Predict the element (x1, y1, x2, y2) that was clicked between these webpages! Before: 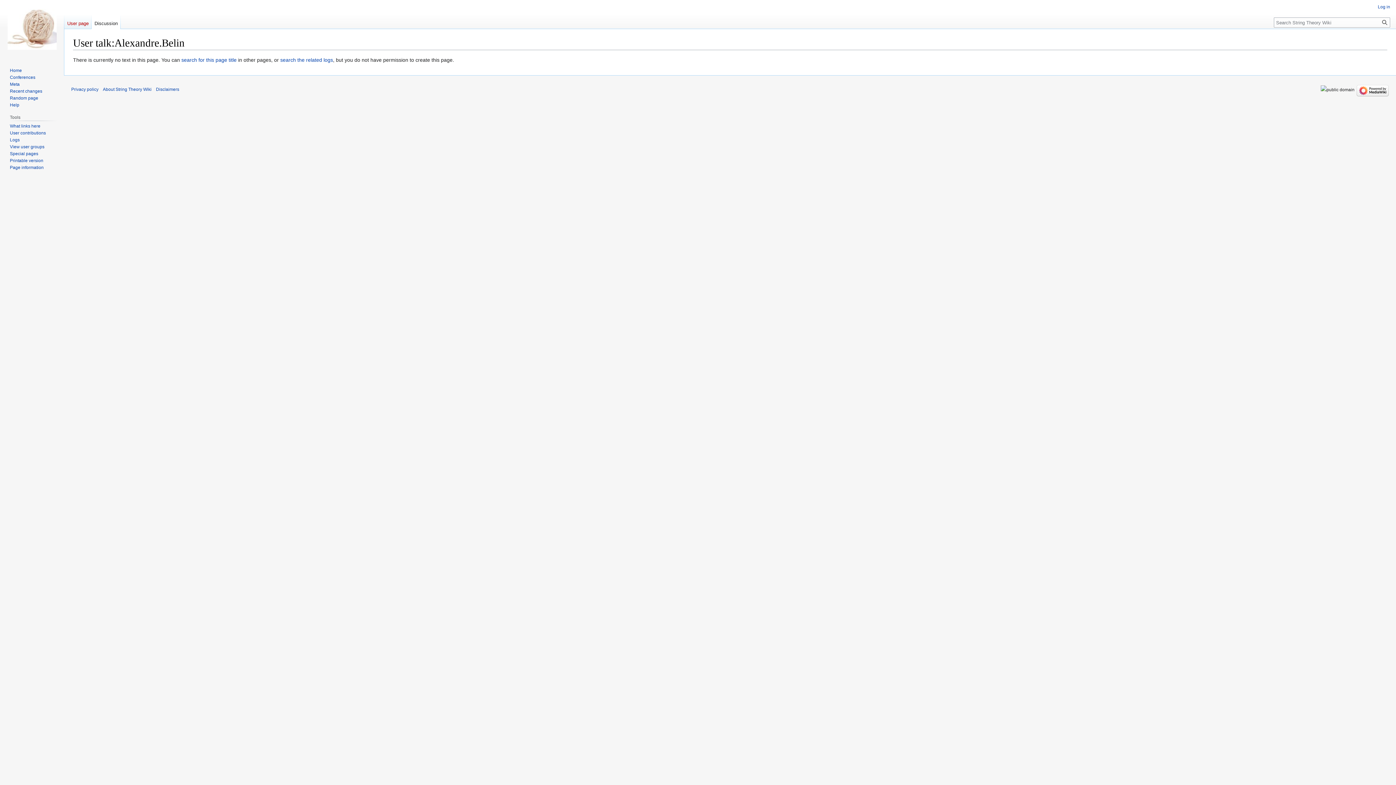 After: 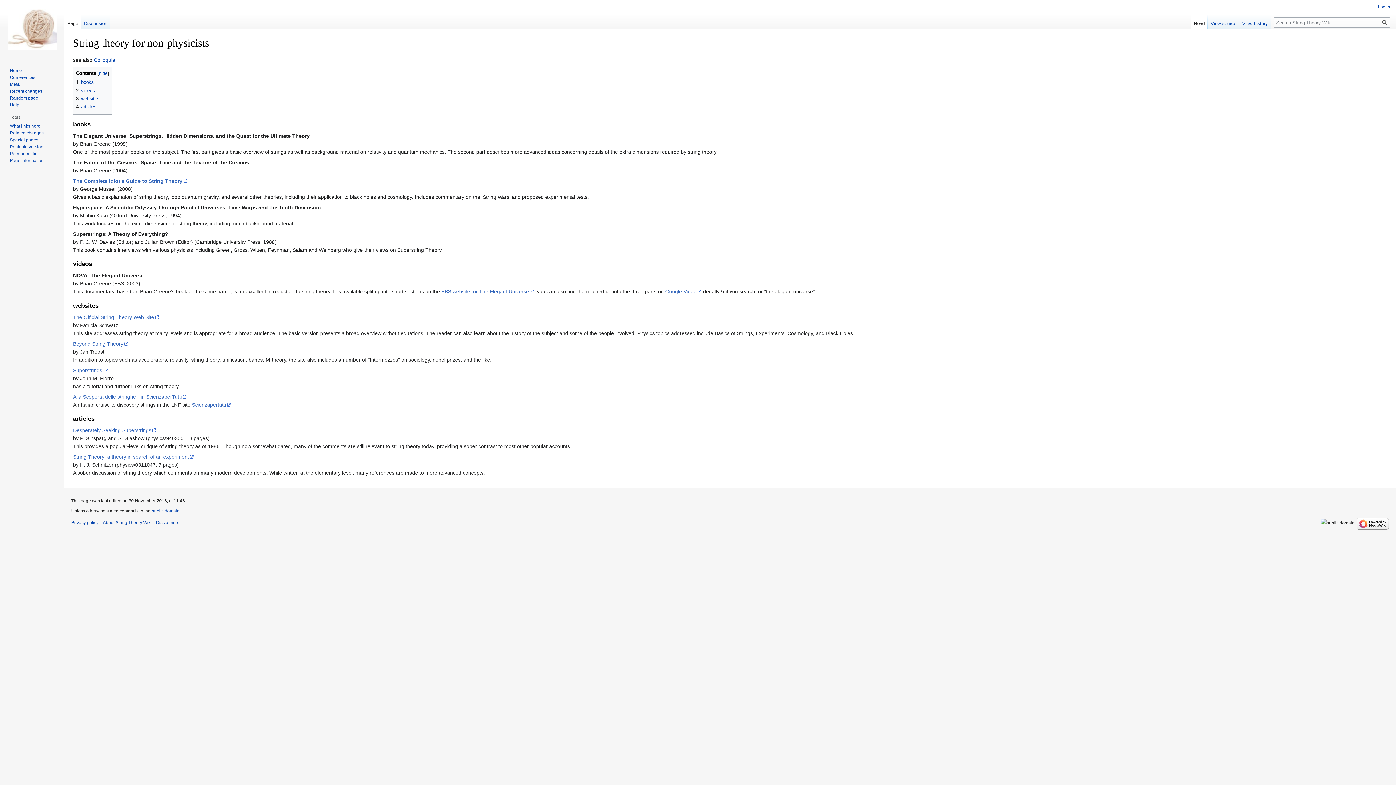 Action: label: Random page bbox: (9, 95, 38, 100)